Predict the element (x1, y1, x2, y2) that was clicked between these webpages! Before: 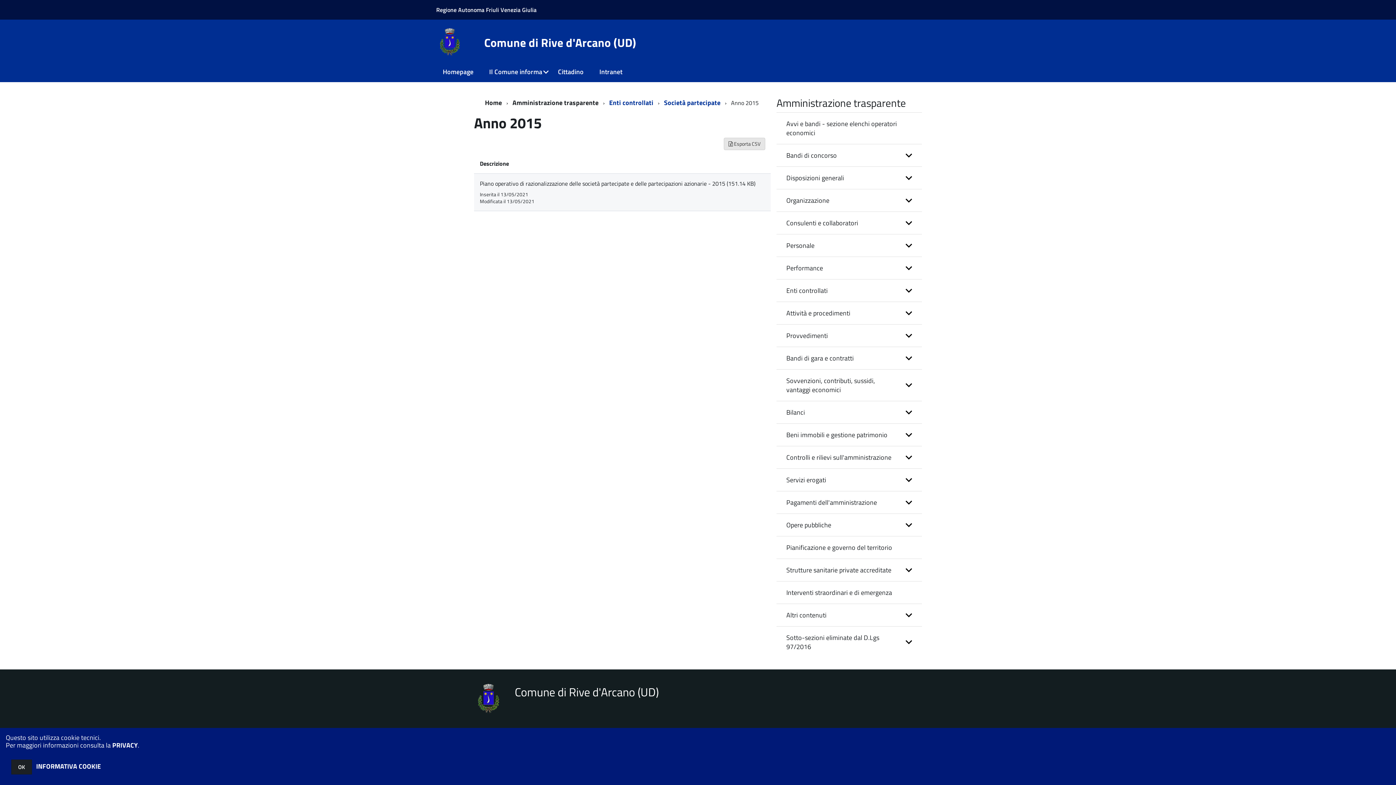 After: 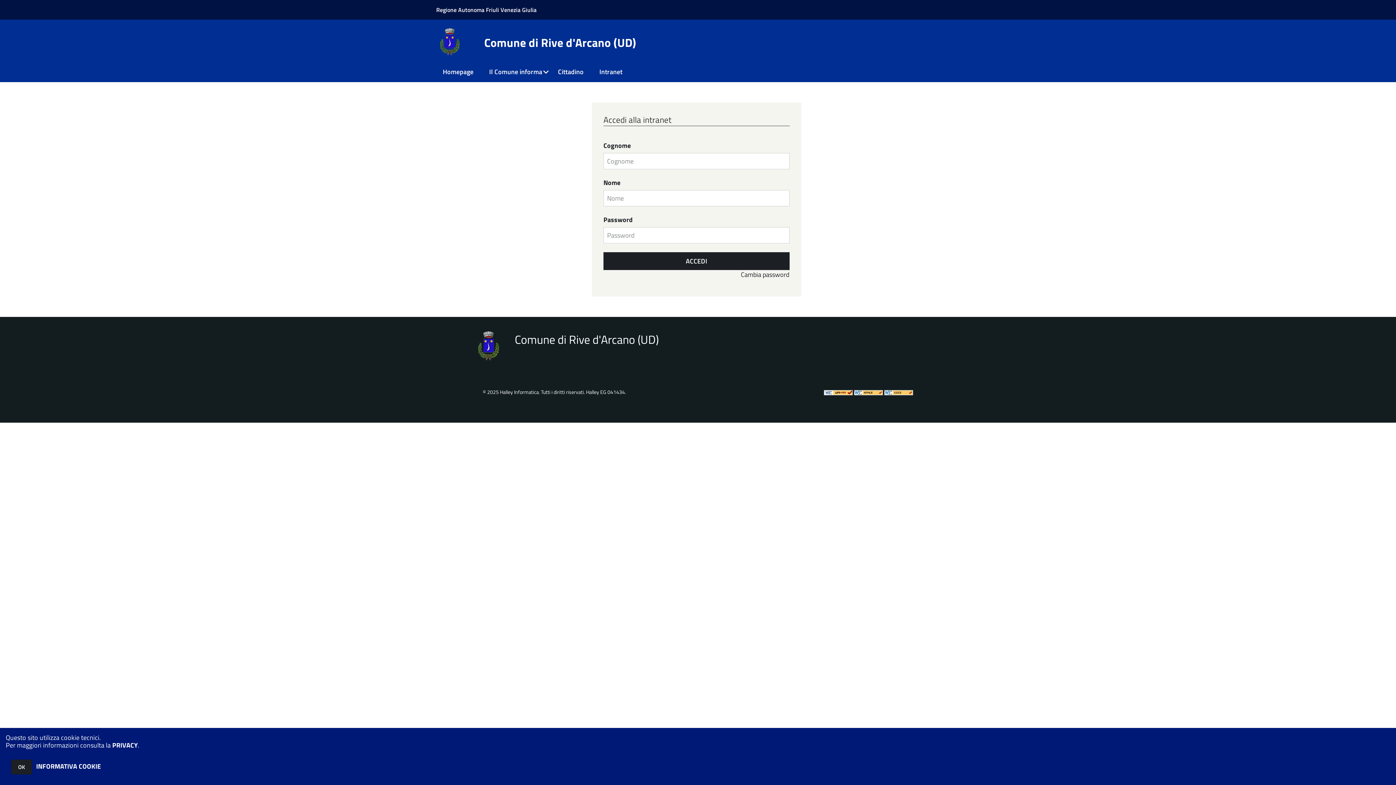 Action: label: Intranet bbox: (592, 61, 631, 82)